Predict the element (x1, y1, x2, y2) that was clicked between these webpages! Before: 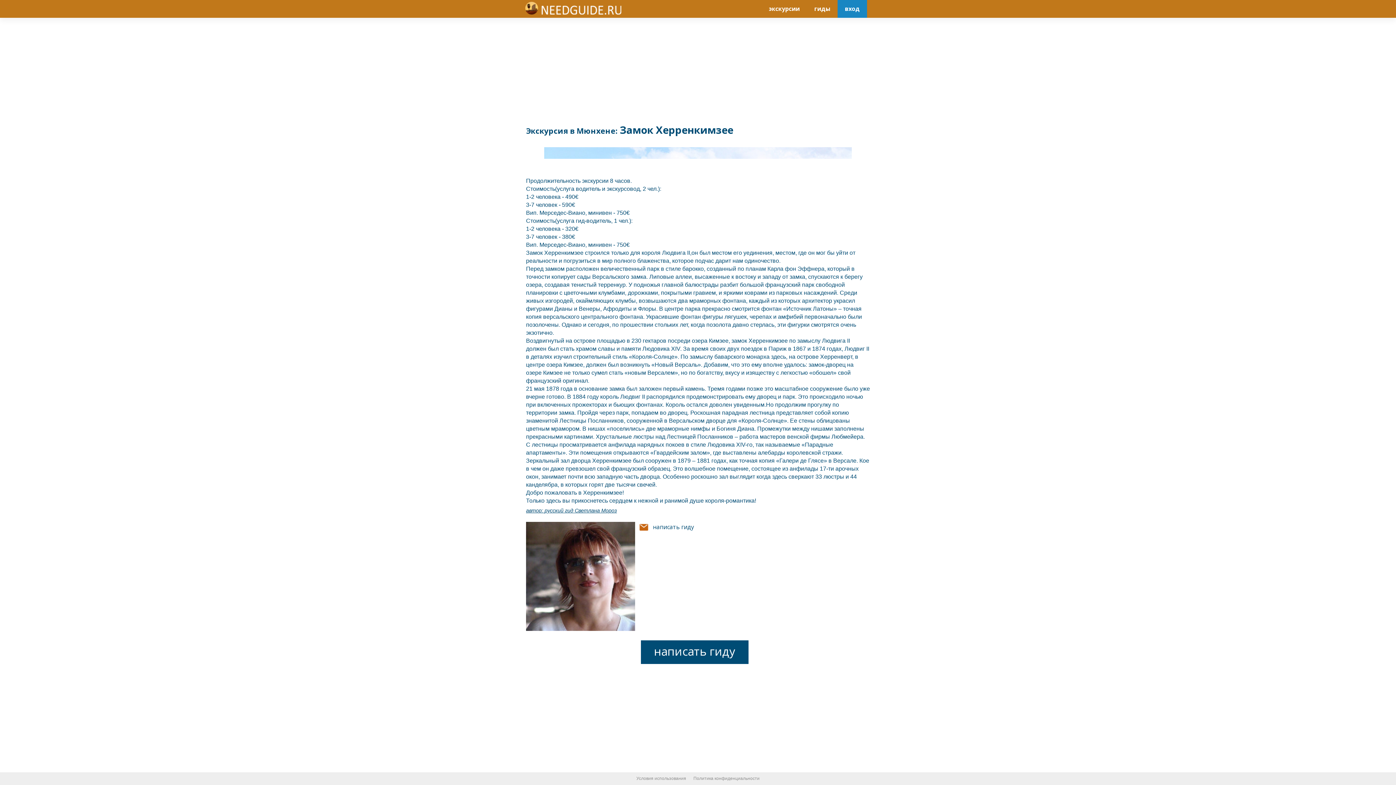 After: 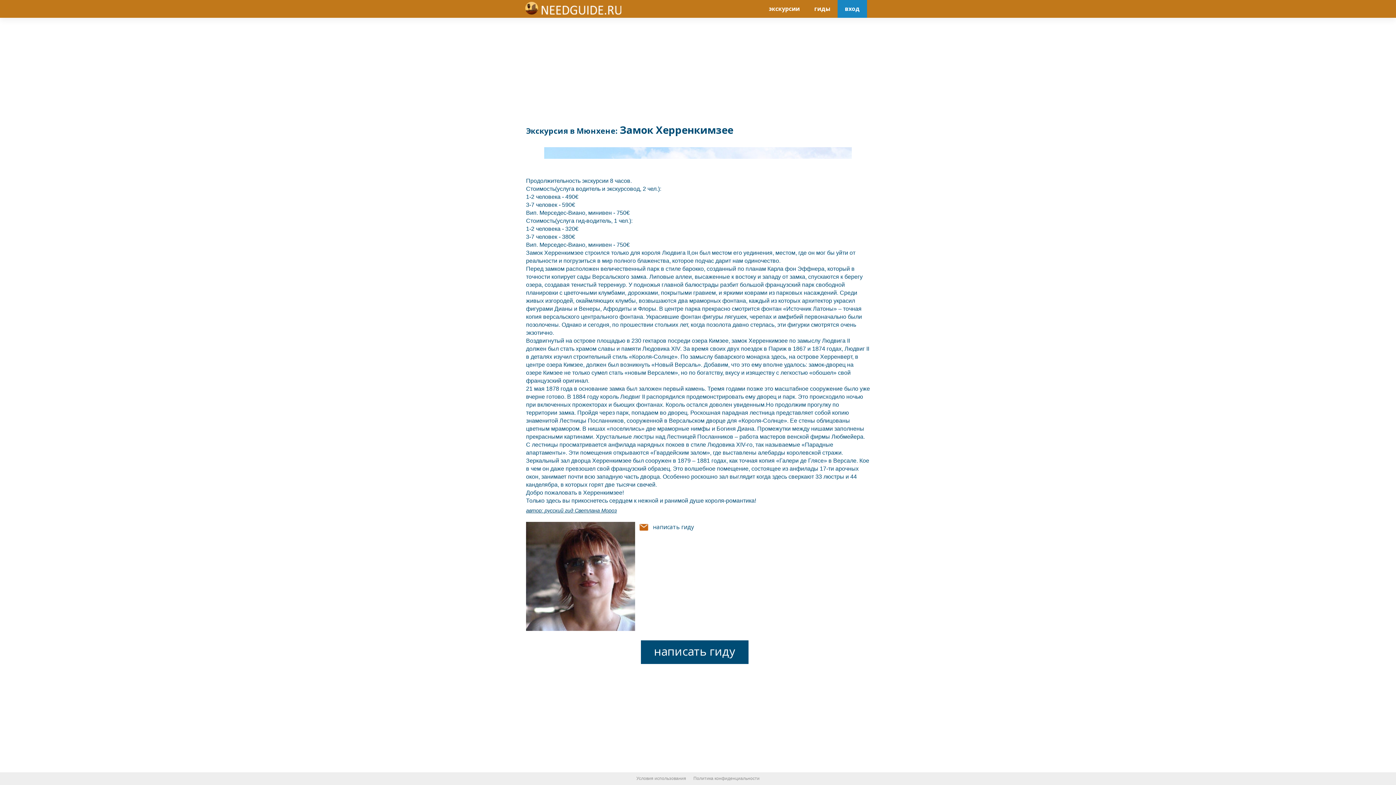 Action: bbox: (690, 776, 763, 781) label: Политика конфиденциальности